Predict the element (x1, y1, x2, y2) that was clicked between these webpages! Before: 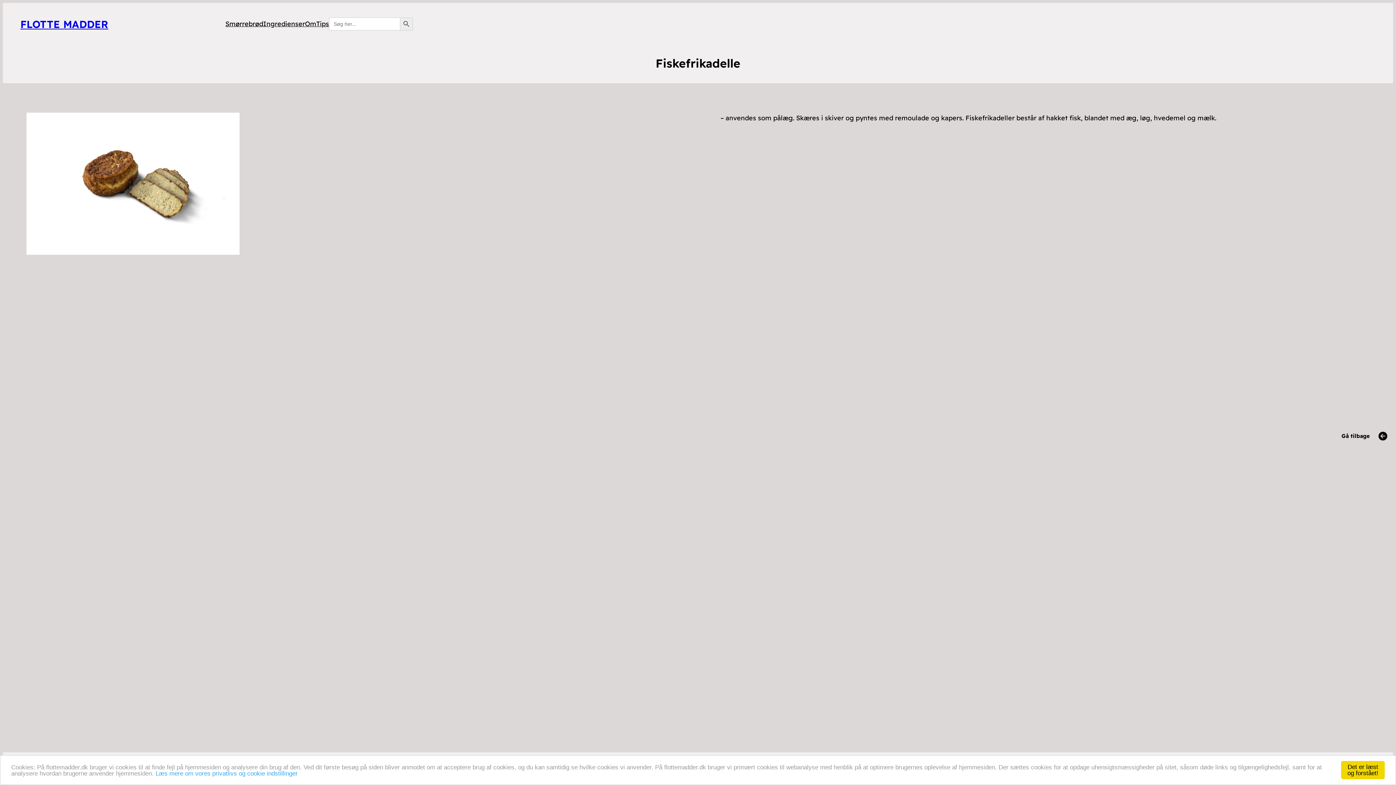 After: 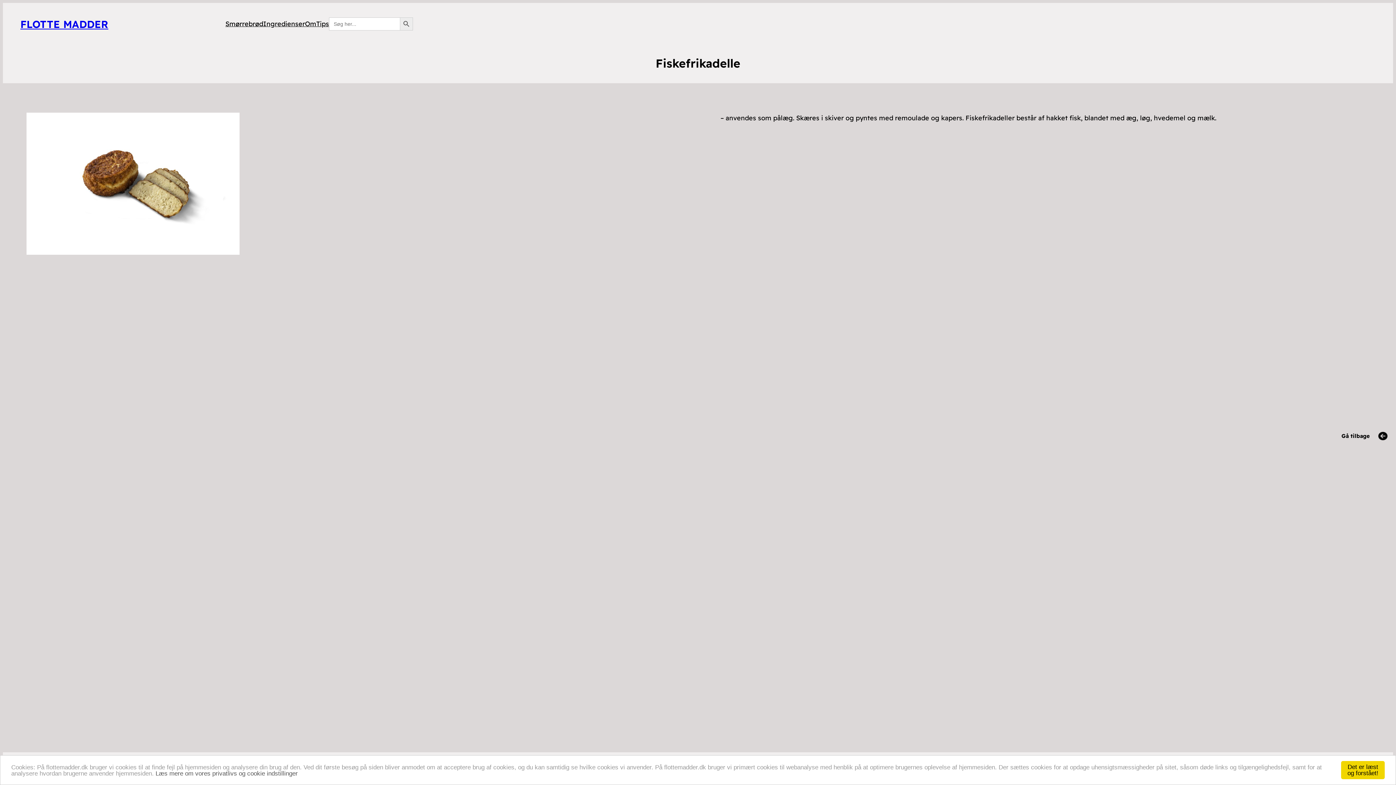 Action: bbox: (155, 770, 297, 777) label: Læs mere om vores privatlivs og cookie indstillinger